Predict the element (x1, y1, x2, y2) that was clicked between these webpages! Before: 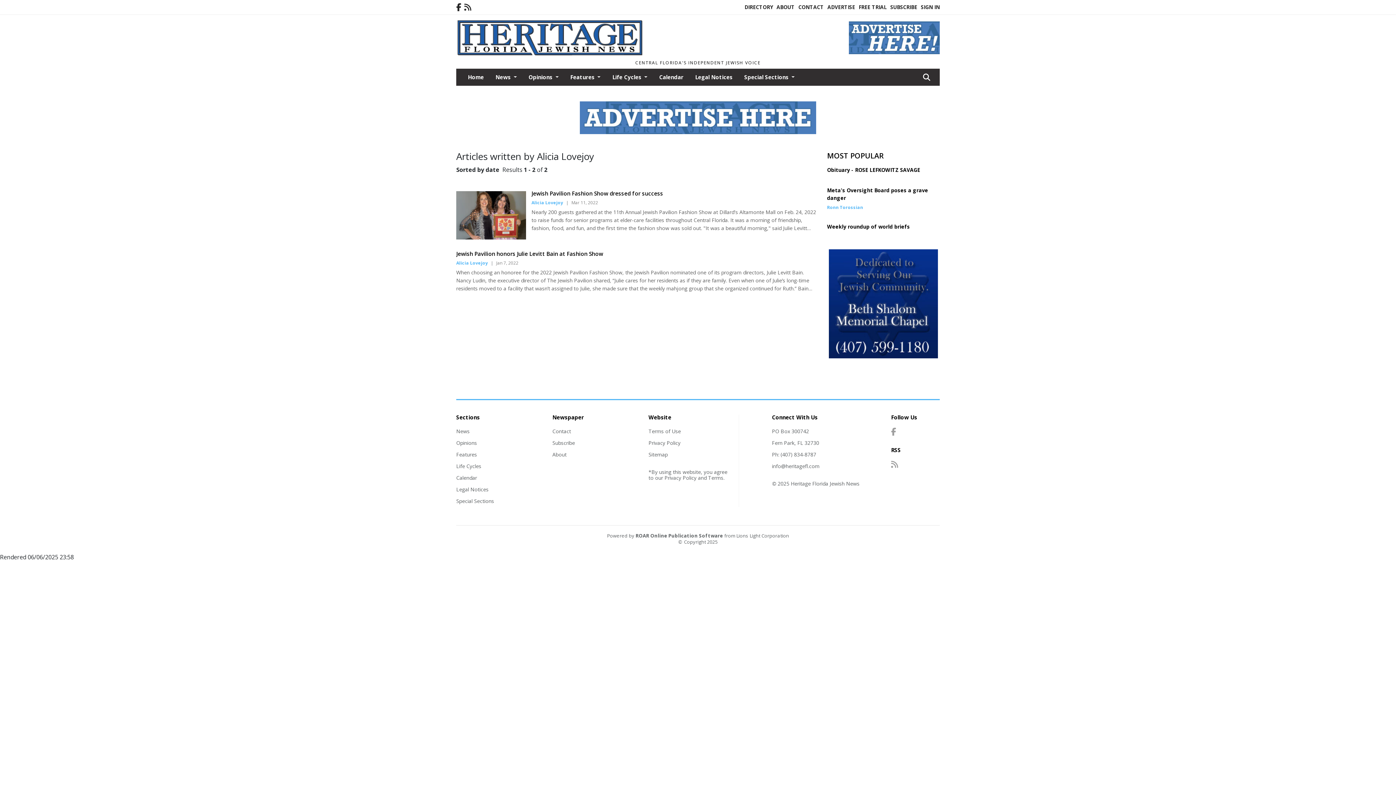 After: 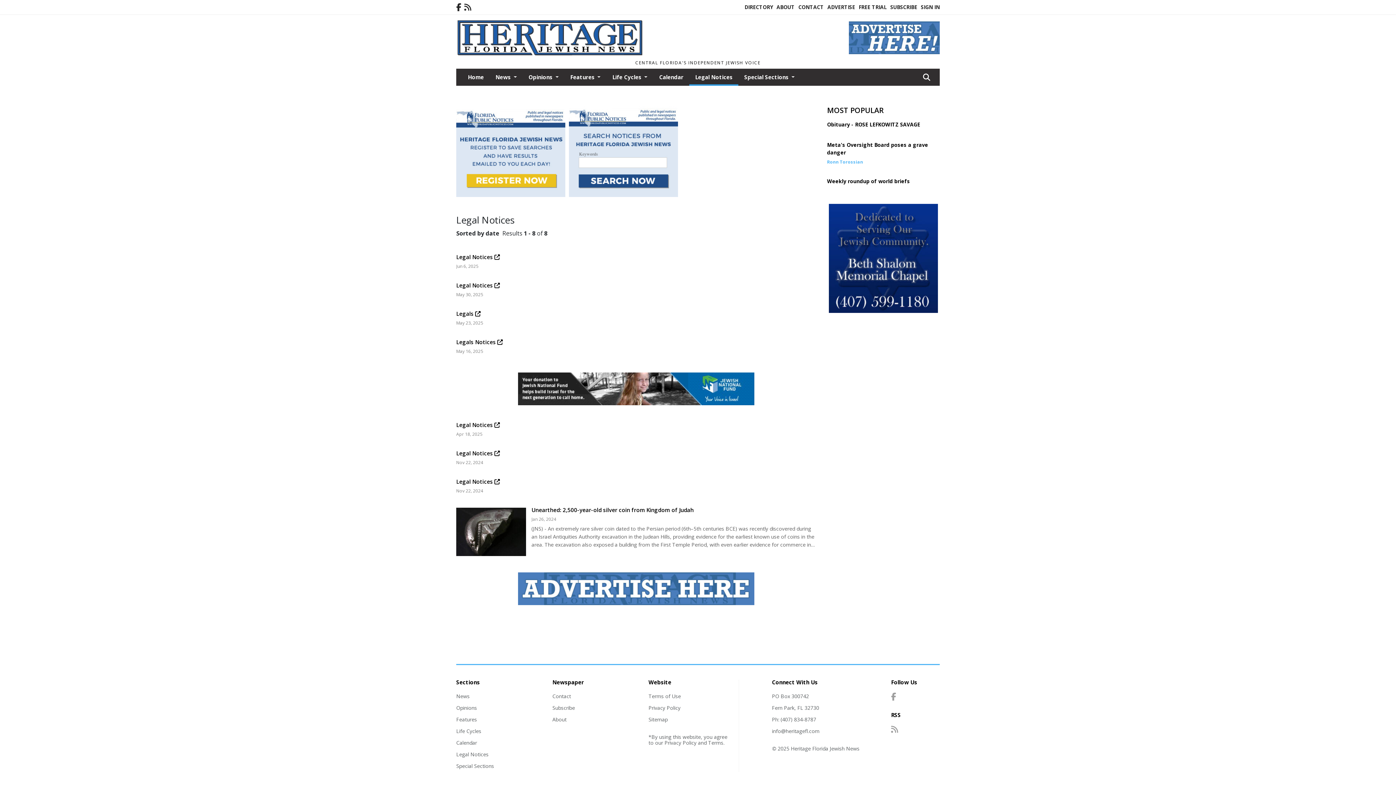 Action: label: Legal Notices bbox: (689, 68, 738, 84)